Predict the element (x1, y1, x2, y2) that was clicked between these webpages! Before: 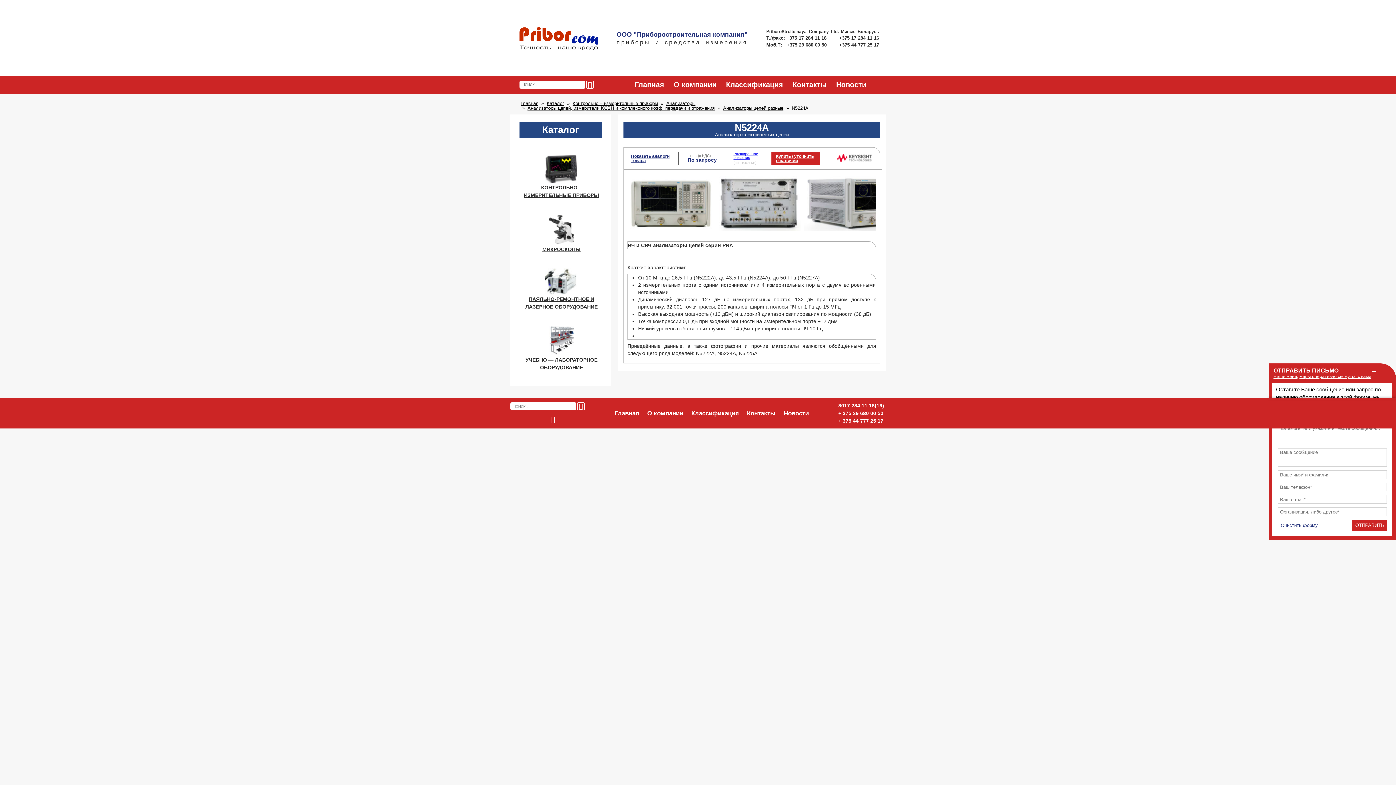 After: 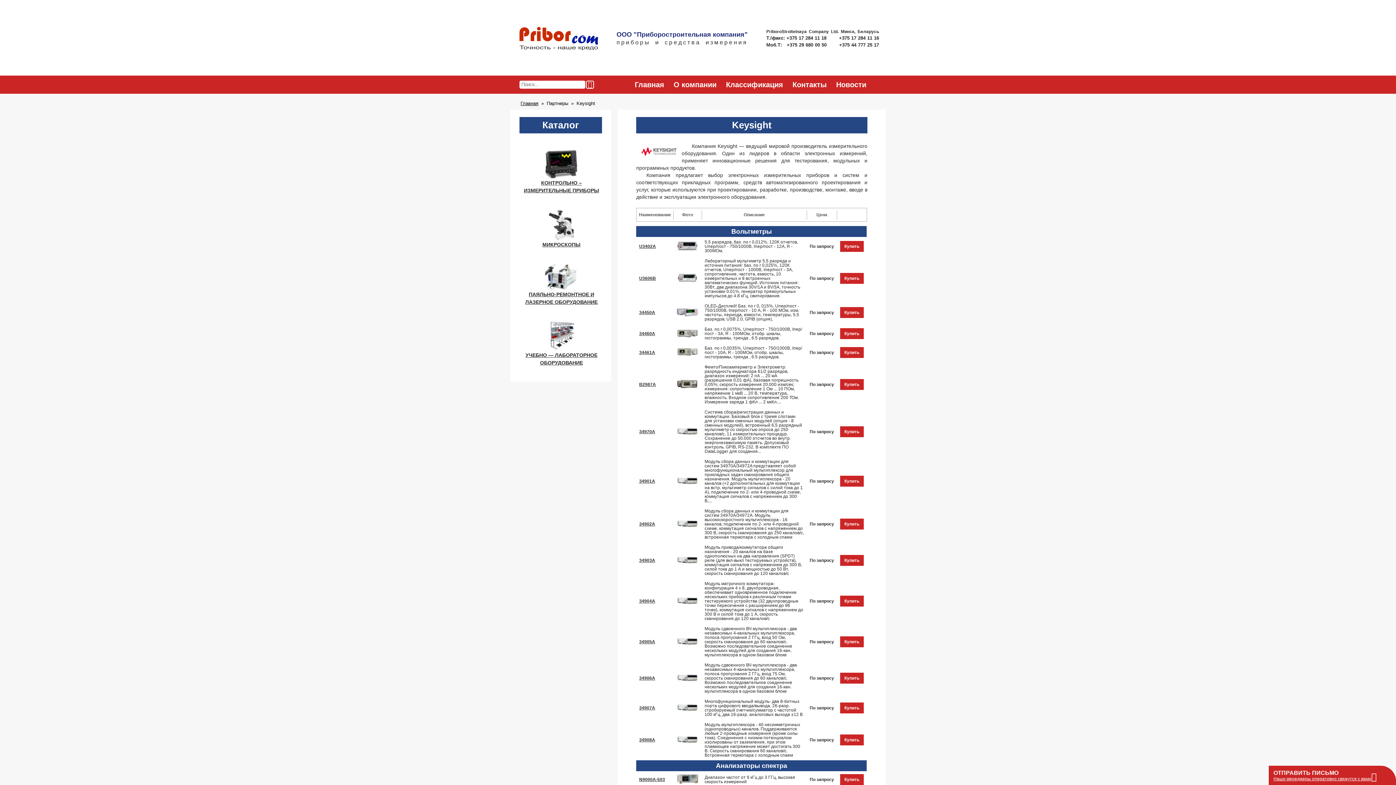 Action: bbox: (836, 158, 872, 163)